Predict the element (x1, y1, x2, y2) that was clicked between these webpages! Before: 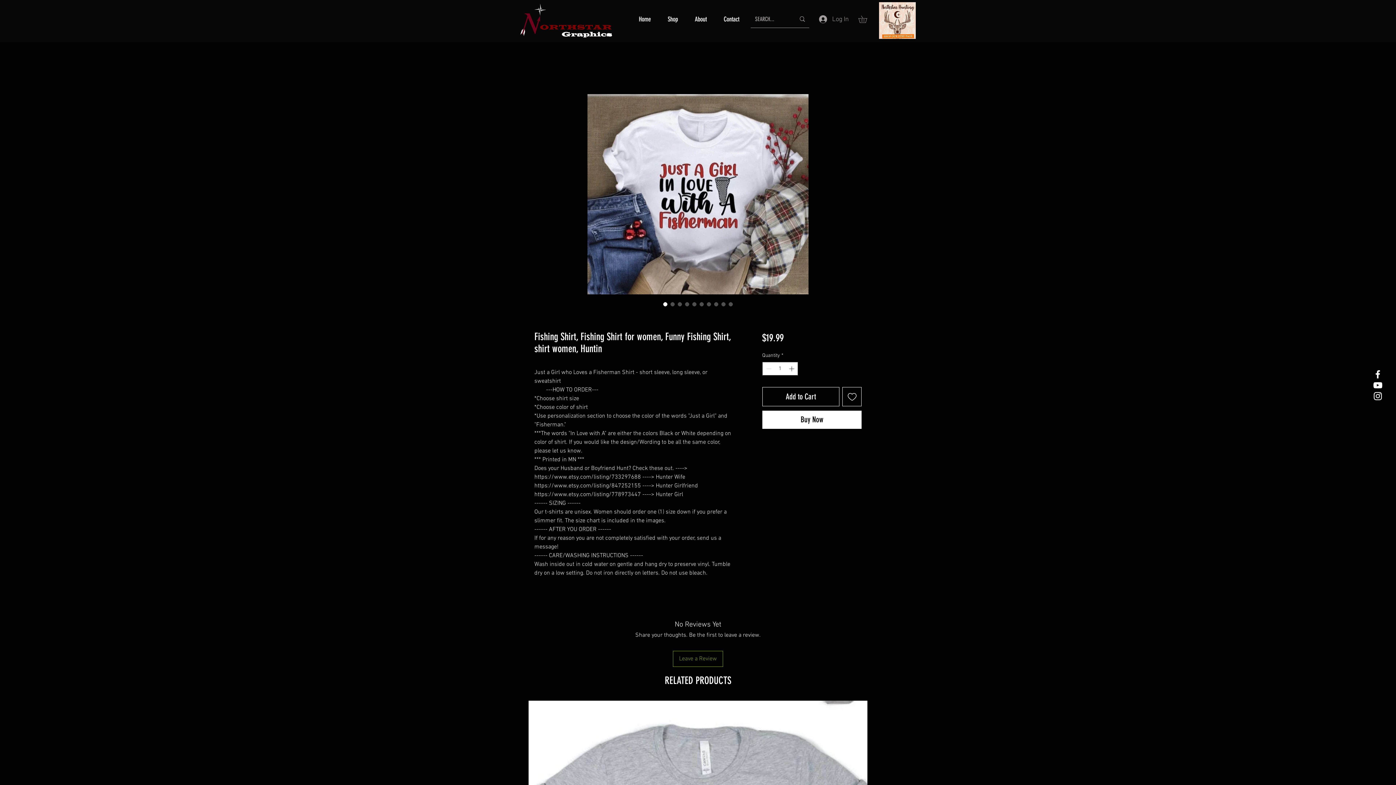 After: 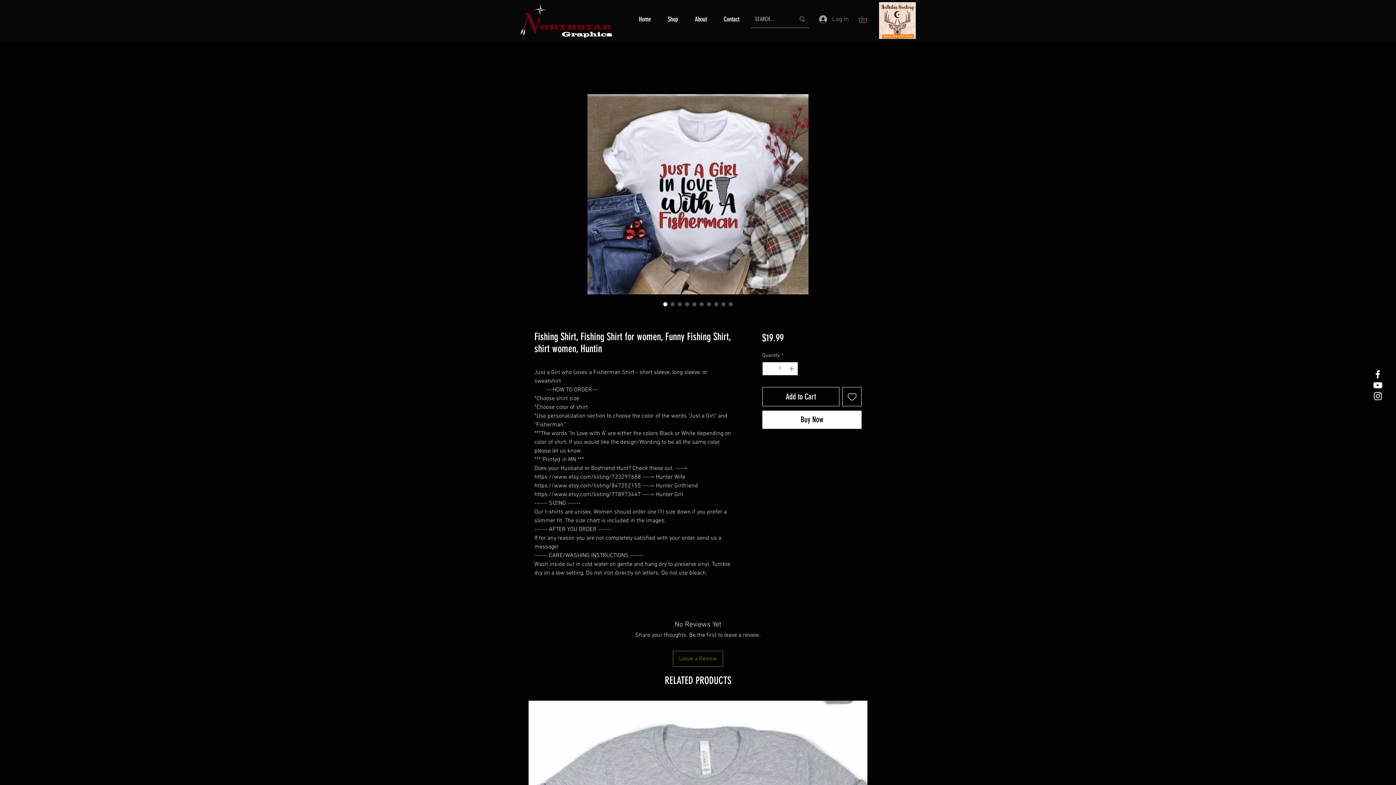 Action: bbox: (842, 387, 861, 406) label: Add to Wishlist